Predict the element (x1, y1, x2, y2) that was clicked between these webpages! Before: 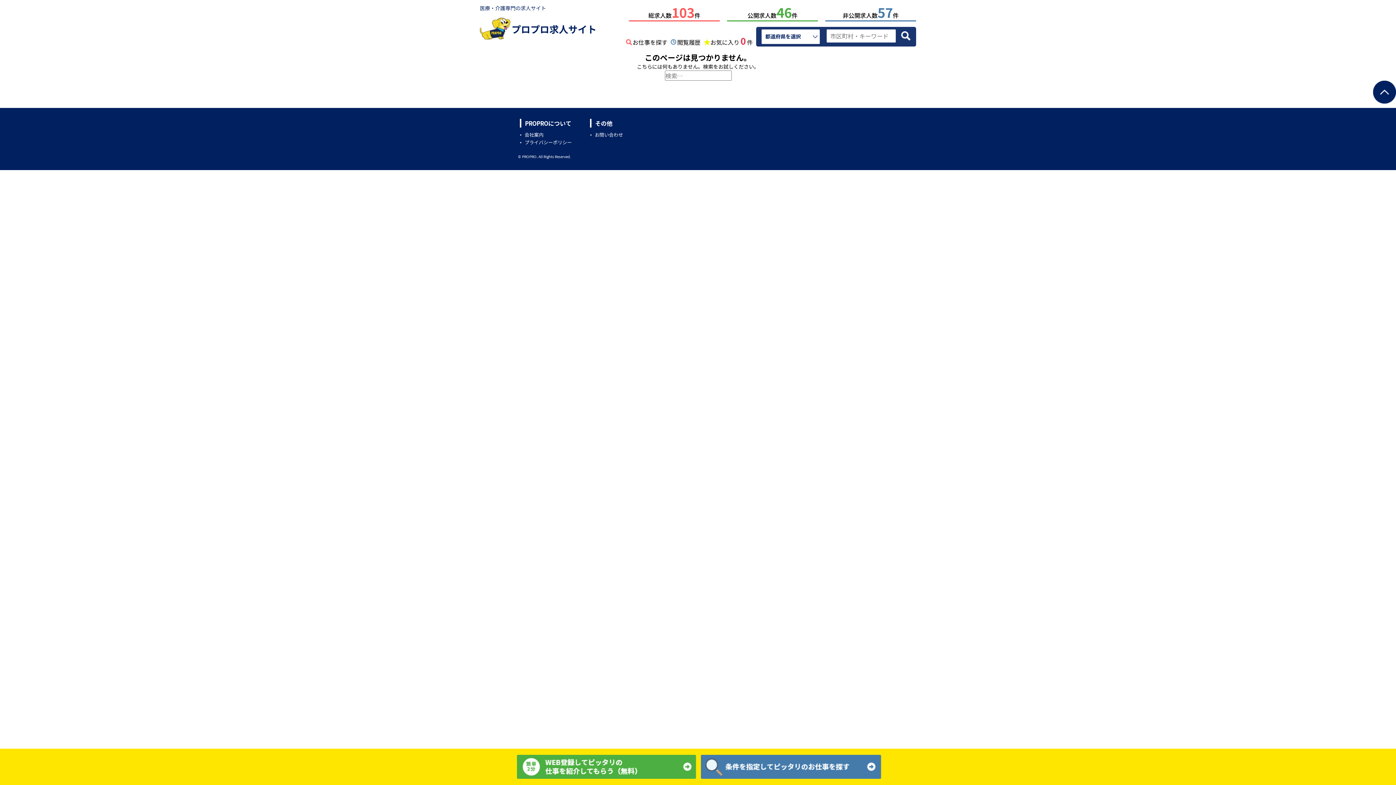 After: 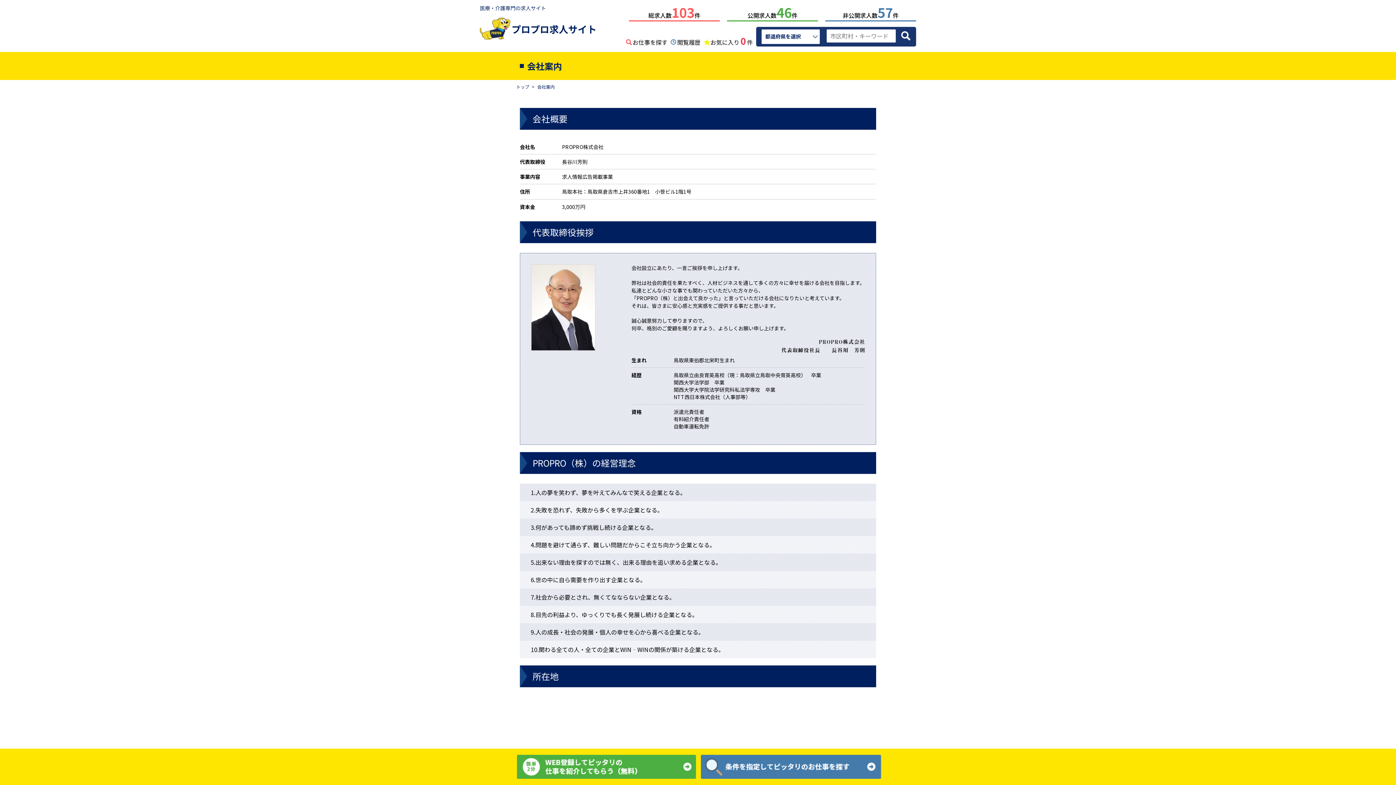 Action: label: 会社案内 bbox: (524, 131, 543, 138)